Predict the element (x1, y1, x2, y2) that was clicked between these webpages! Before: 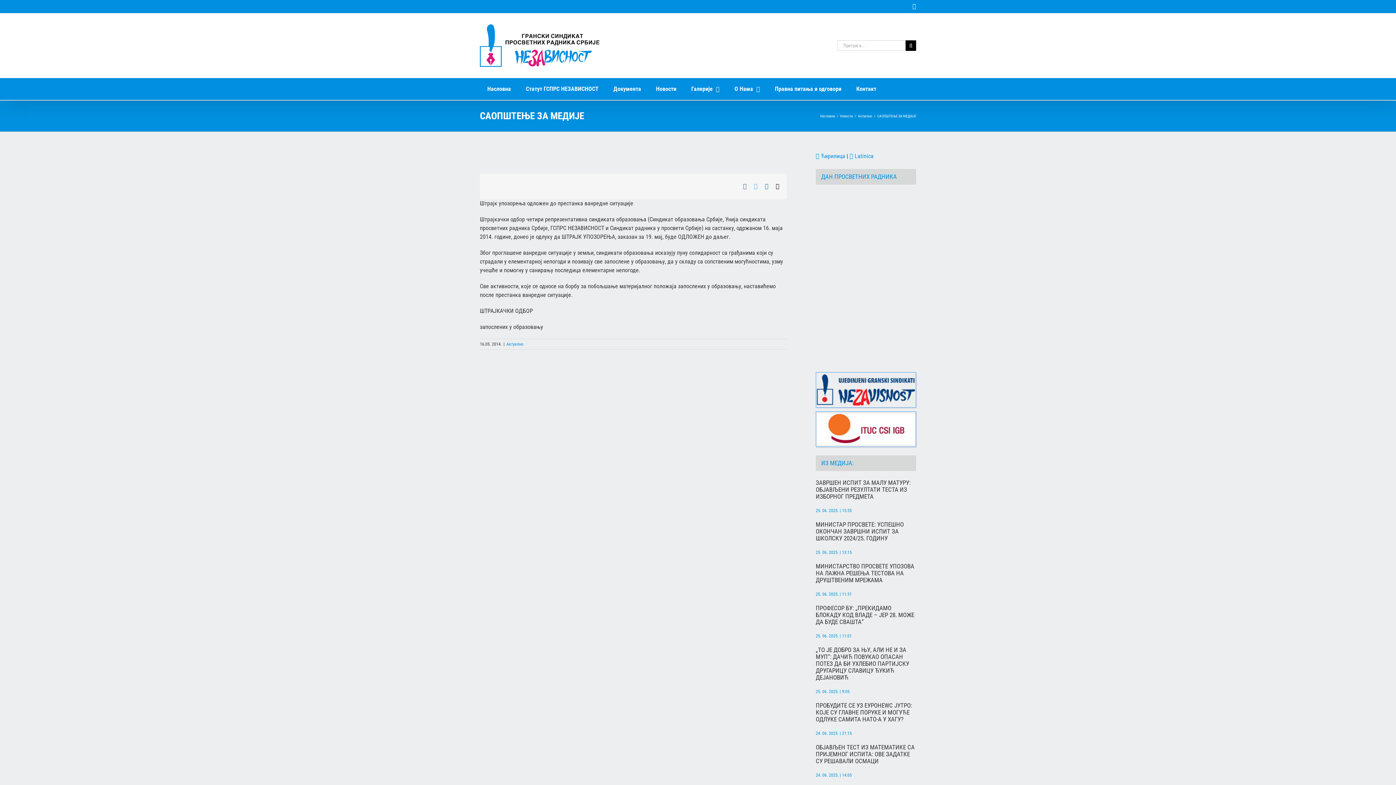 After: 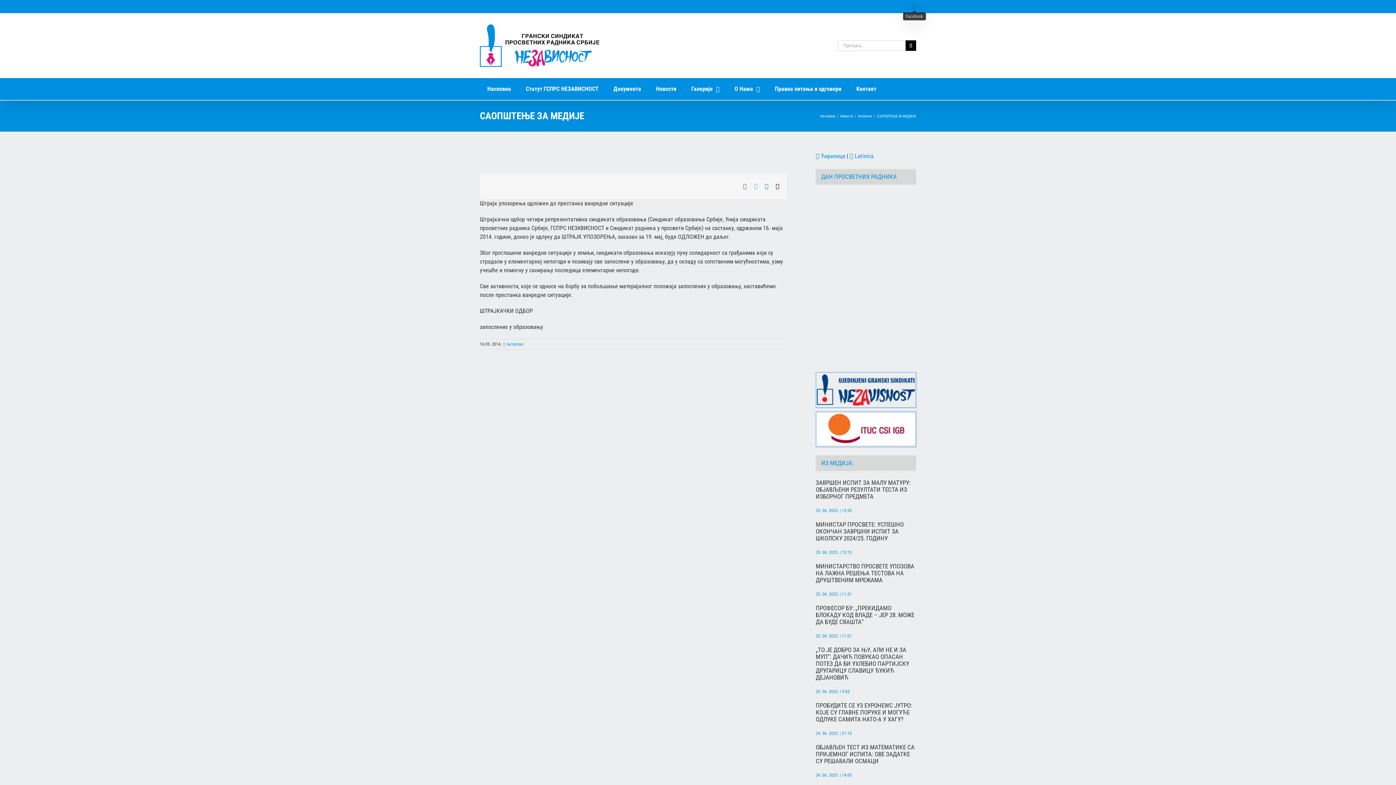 Action: label: Facebook bbox: (912, 3, 916, 9)